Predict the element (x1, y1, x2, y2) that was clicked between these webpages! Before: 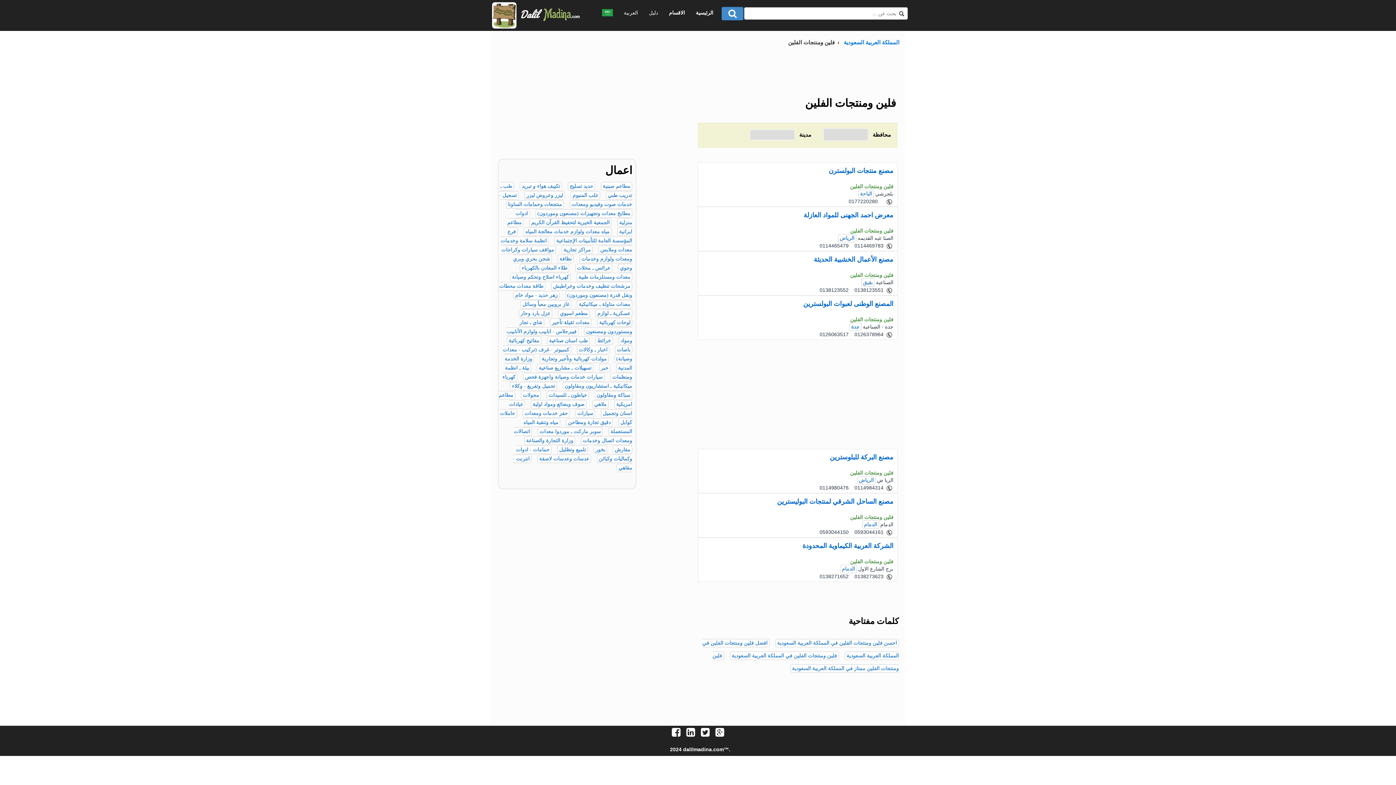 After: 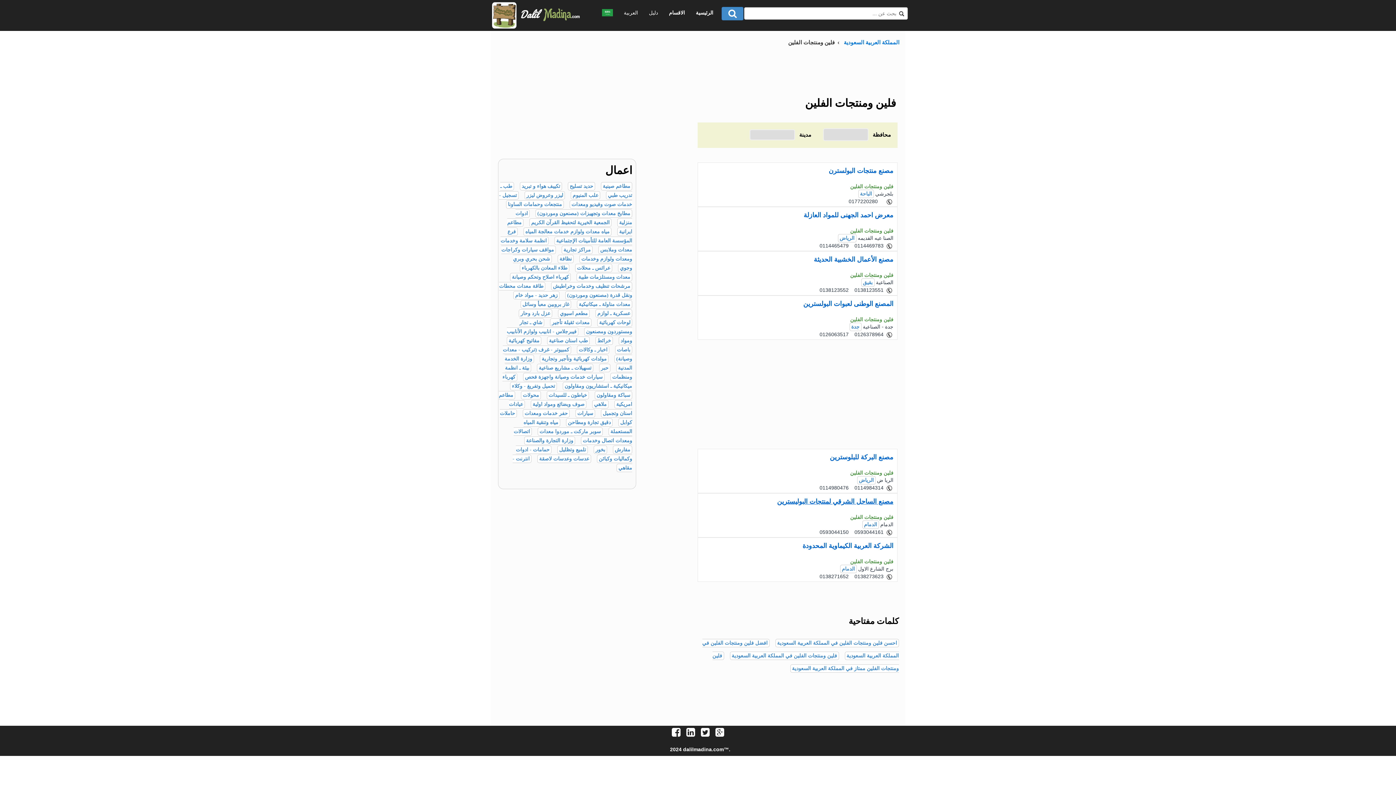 Action: bbox: (777, 498, 893, 505) label: مصنع الساحل الشرقي لمنتجات البوليسترين